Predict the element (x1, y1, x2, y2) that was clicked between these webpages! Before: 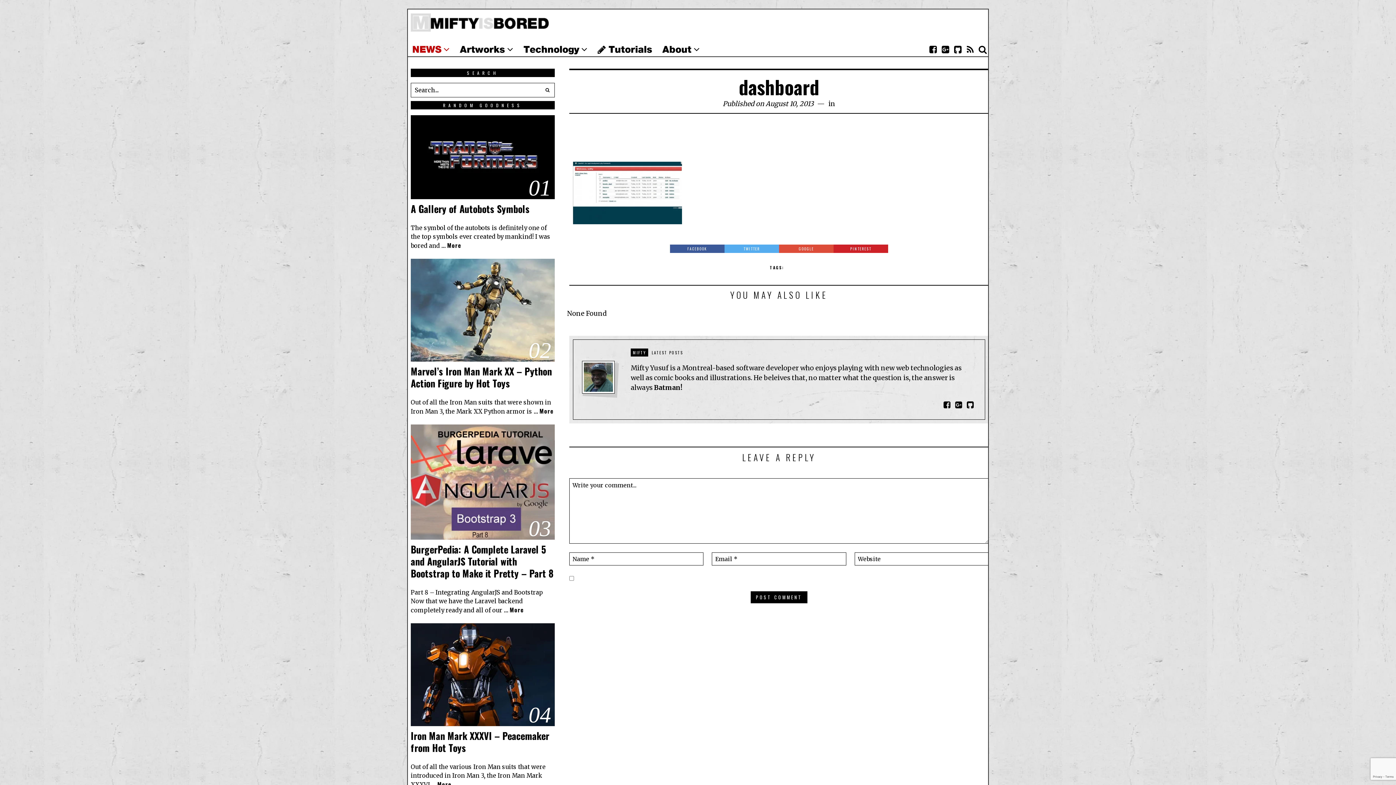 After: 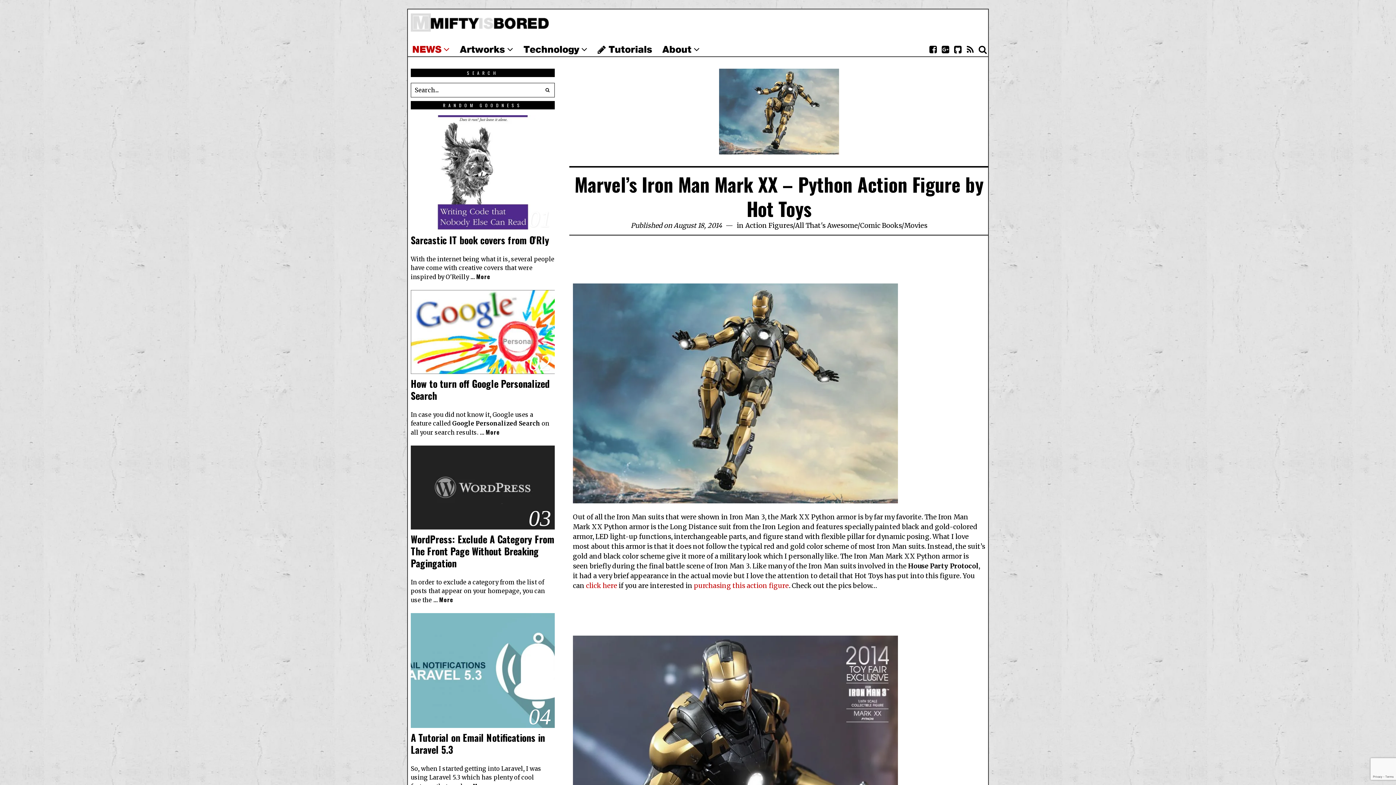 Action: bbox: (410, 258, 554, 361)